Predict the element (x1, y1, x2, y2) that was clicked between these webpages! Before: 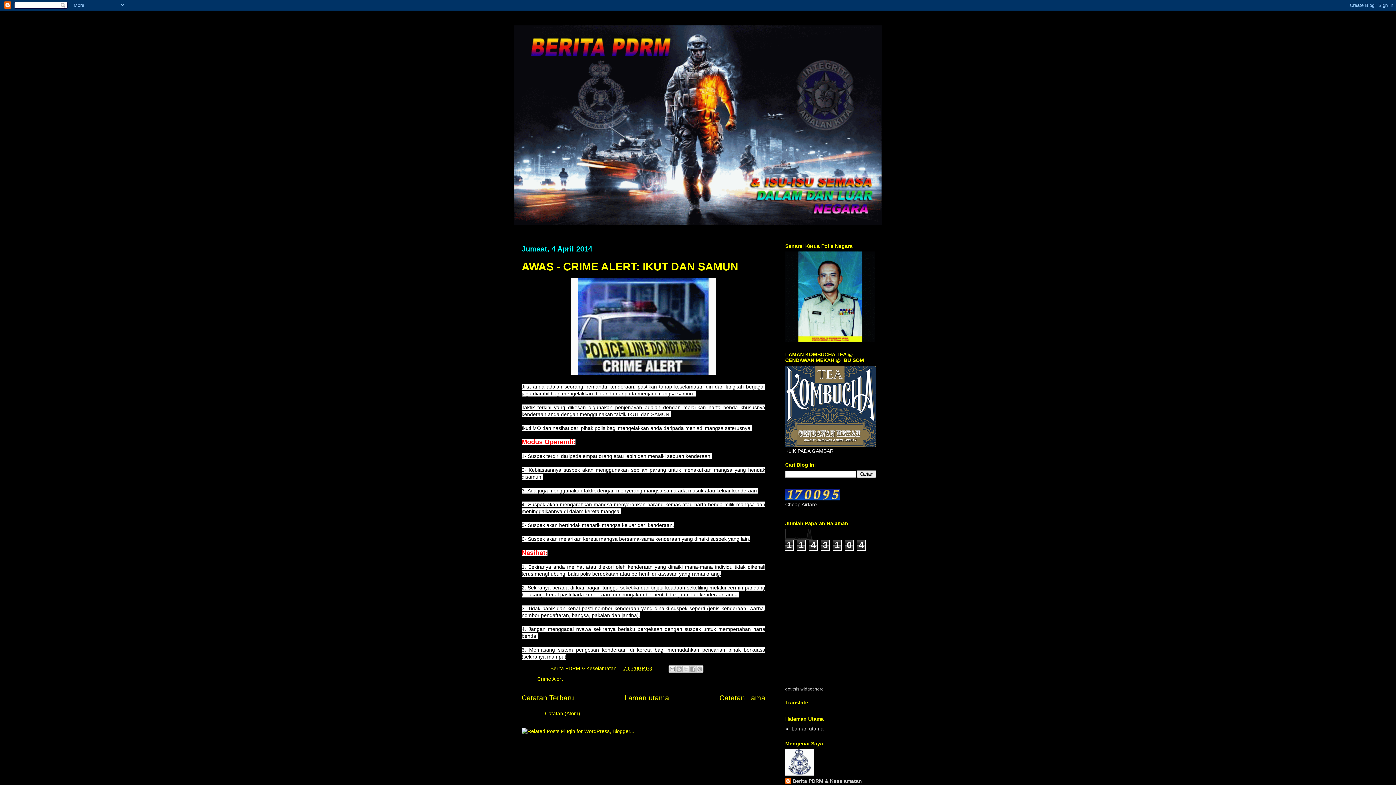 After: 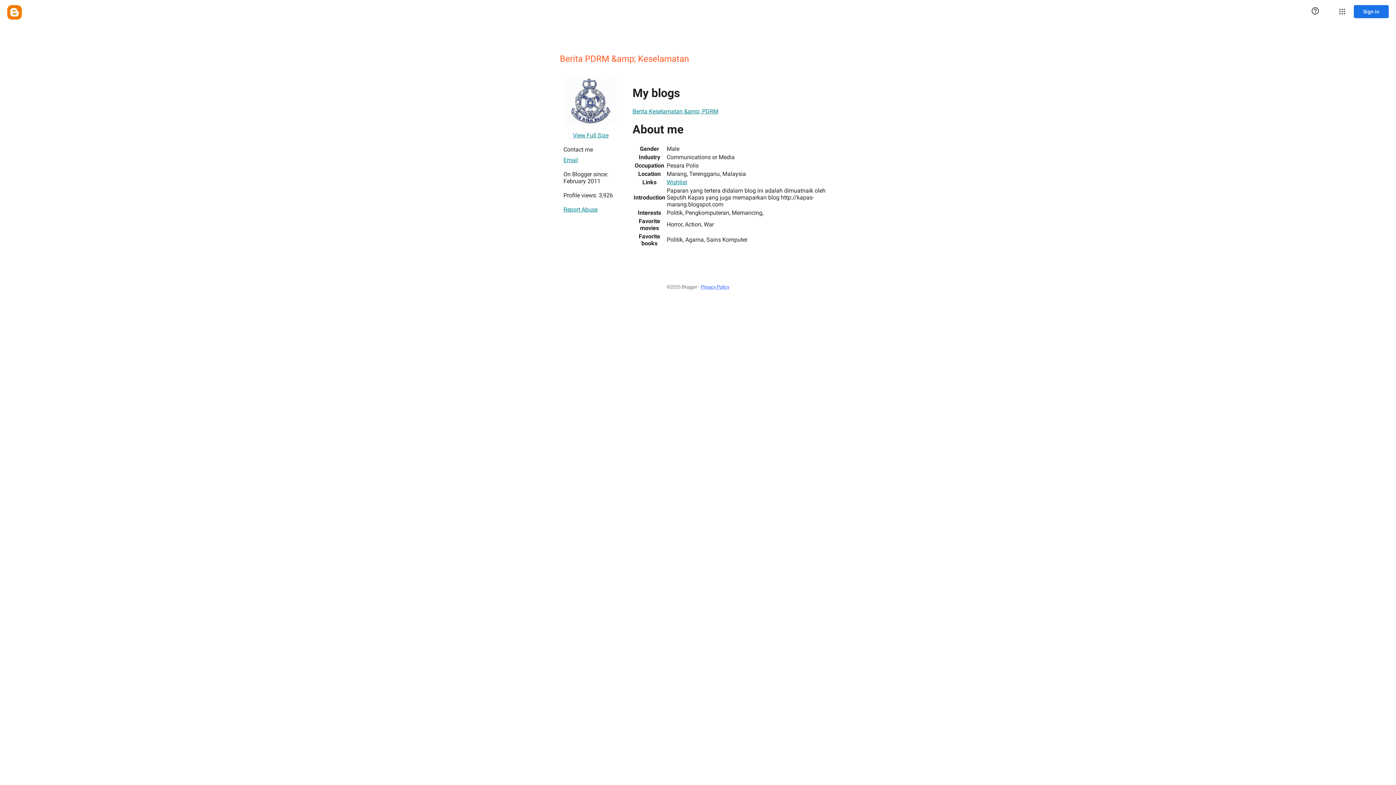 Action: label: Berita PDRM & Keselamatan bbox: (785, 778, 862, 785)